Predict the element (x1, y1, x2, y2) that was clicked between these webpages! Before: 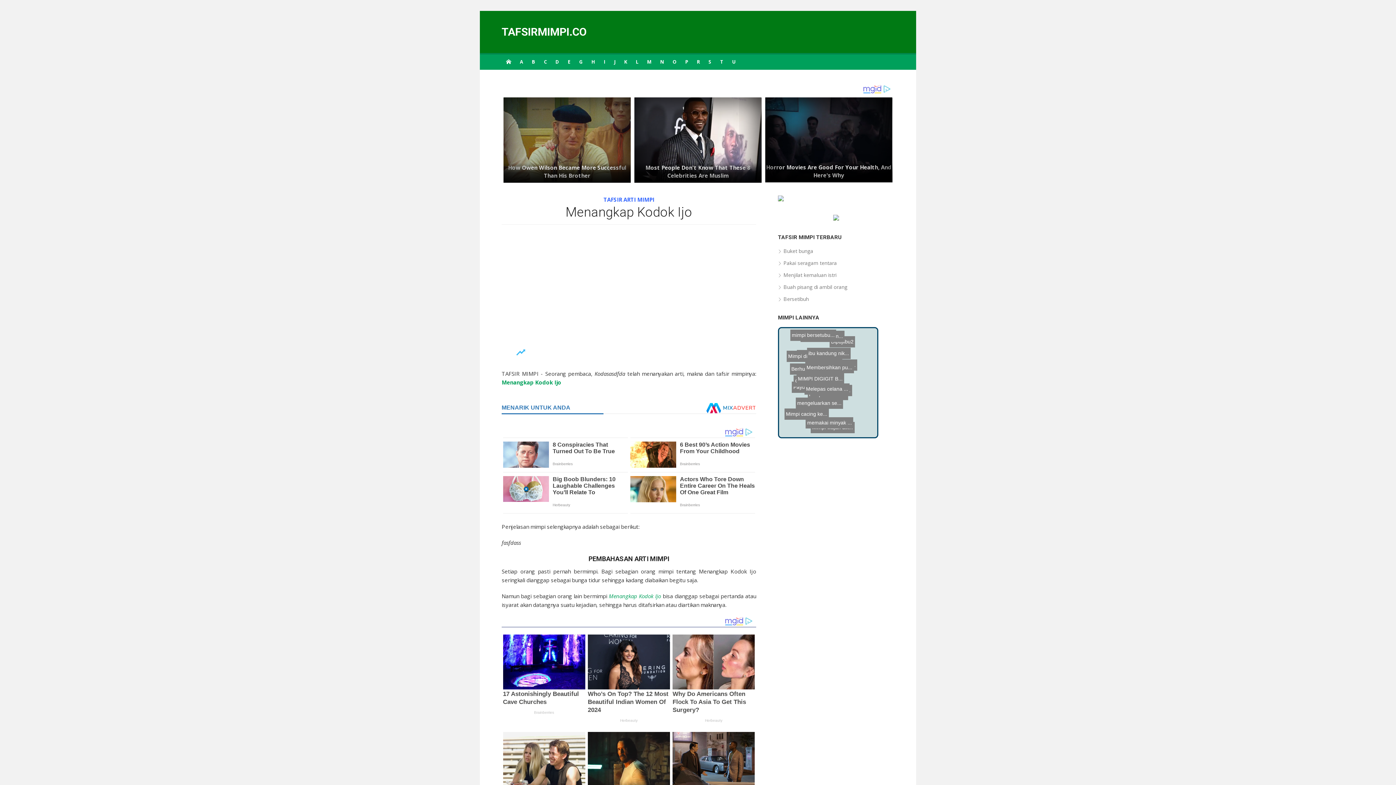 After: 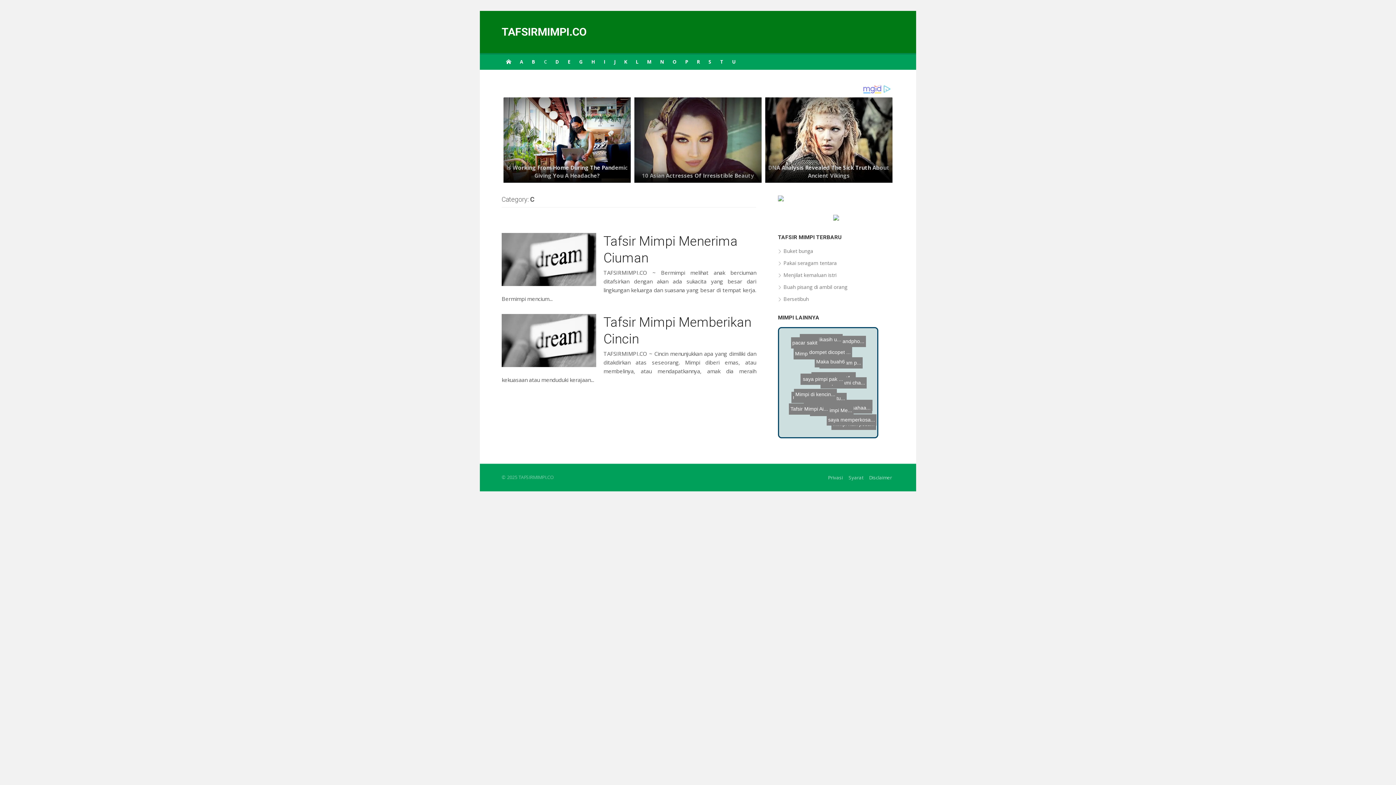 Action: bbox: (539, 53, 551, 69) label: C